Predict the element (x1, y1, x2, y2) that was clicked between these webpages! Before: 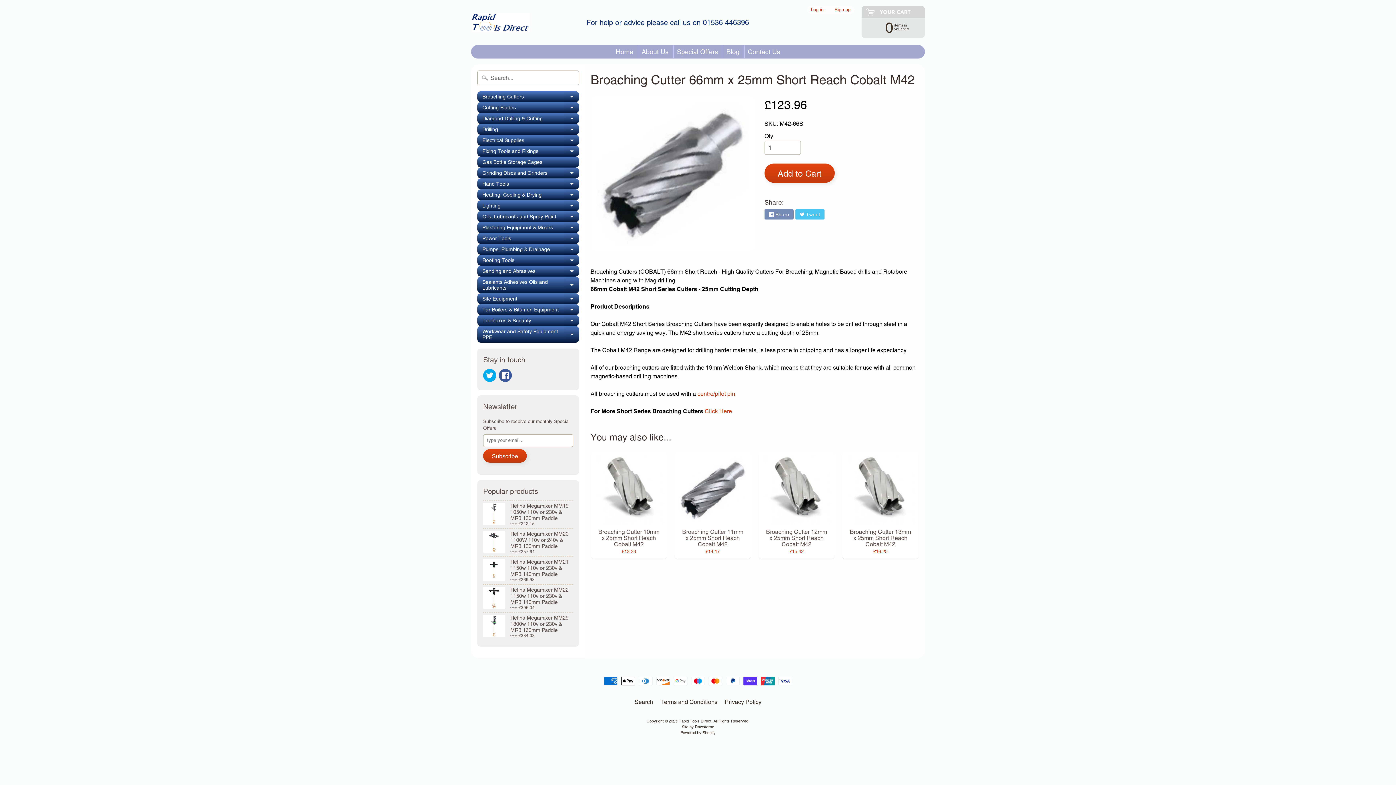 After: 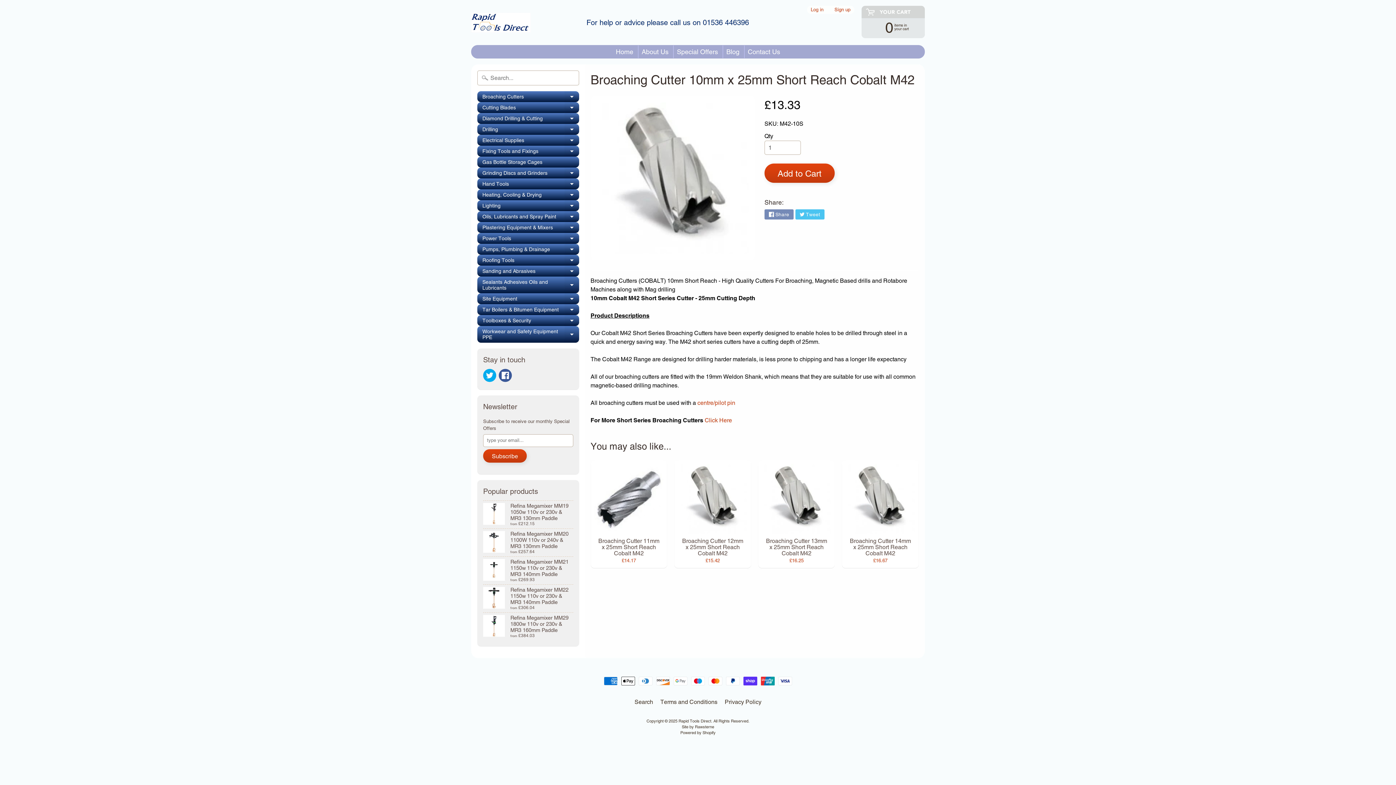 Action: label: Broaching Cutter 10mm x 25mm Short Reach Cobalt M42
£13.33 bbox: (590, 451, 667, 559)